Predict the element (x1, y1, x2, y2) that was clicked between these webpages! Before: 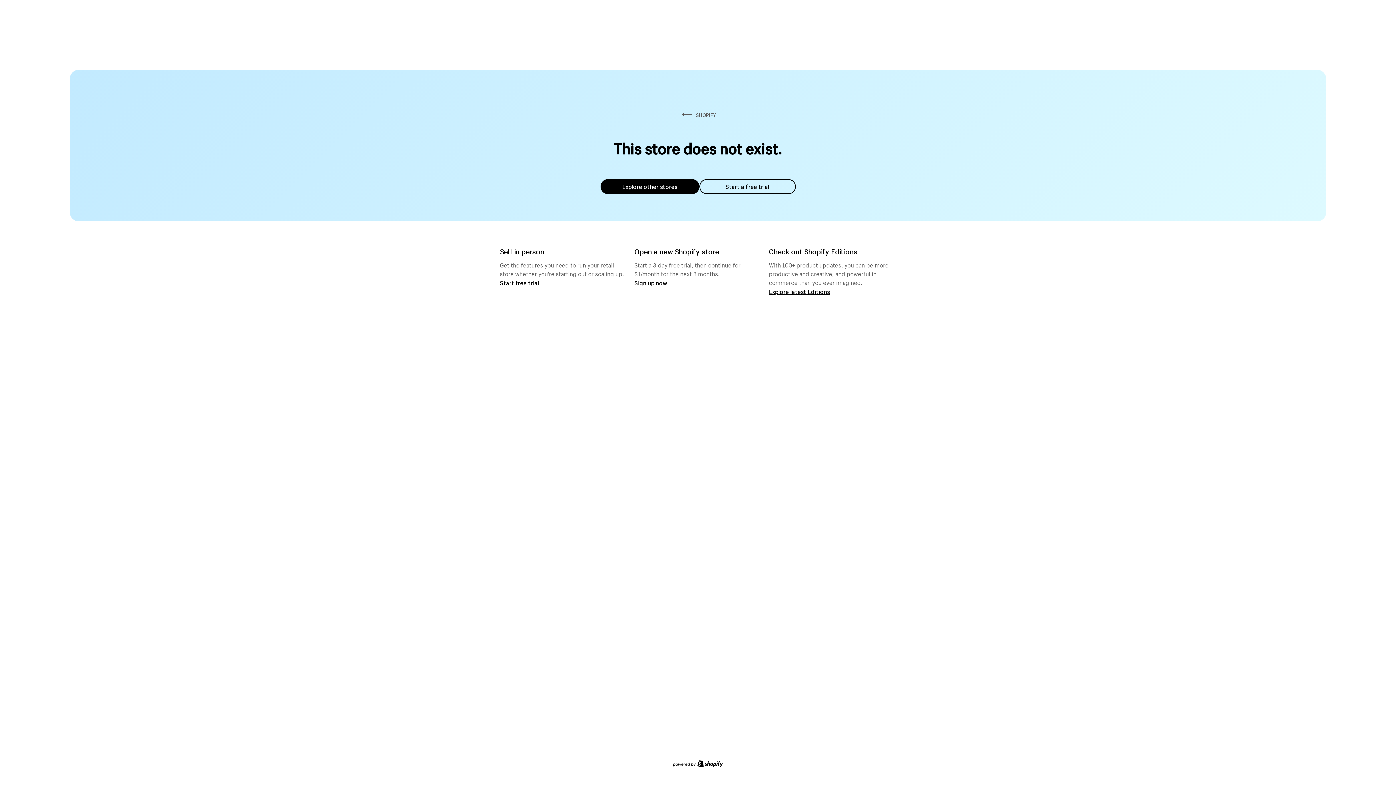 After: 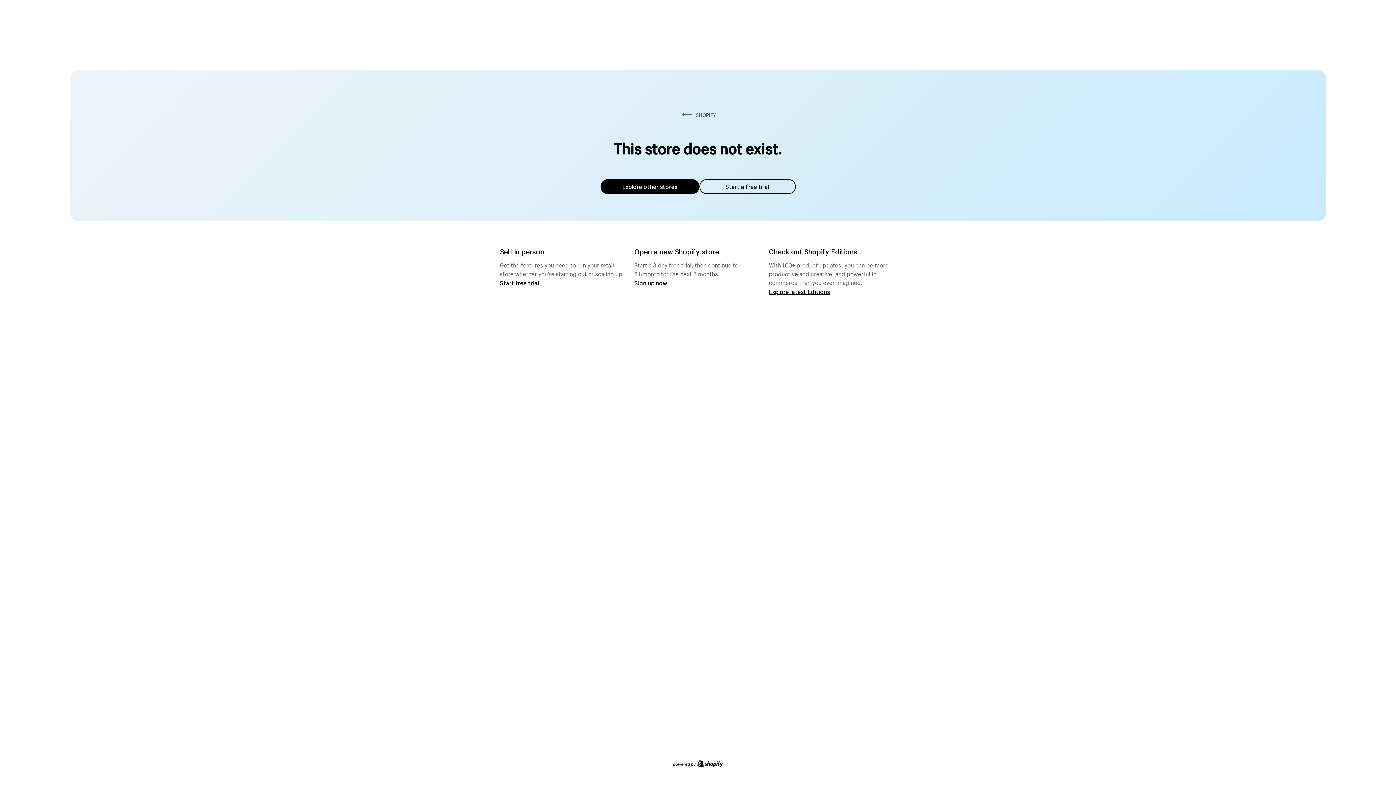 Action: label: Explore other stores bbox: (600, 179, 699, 194)